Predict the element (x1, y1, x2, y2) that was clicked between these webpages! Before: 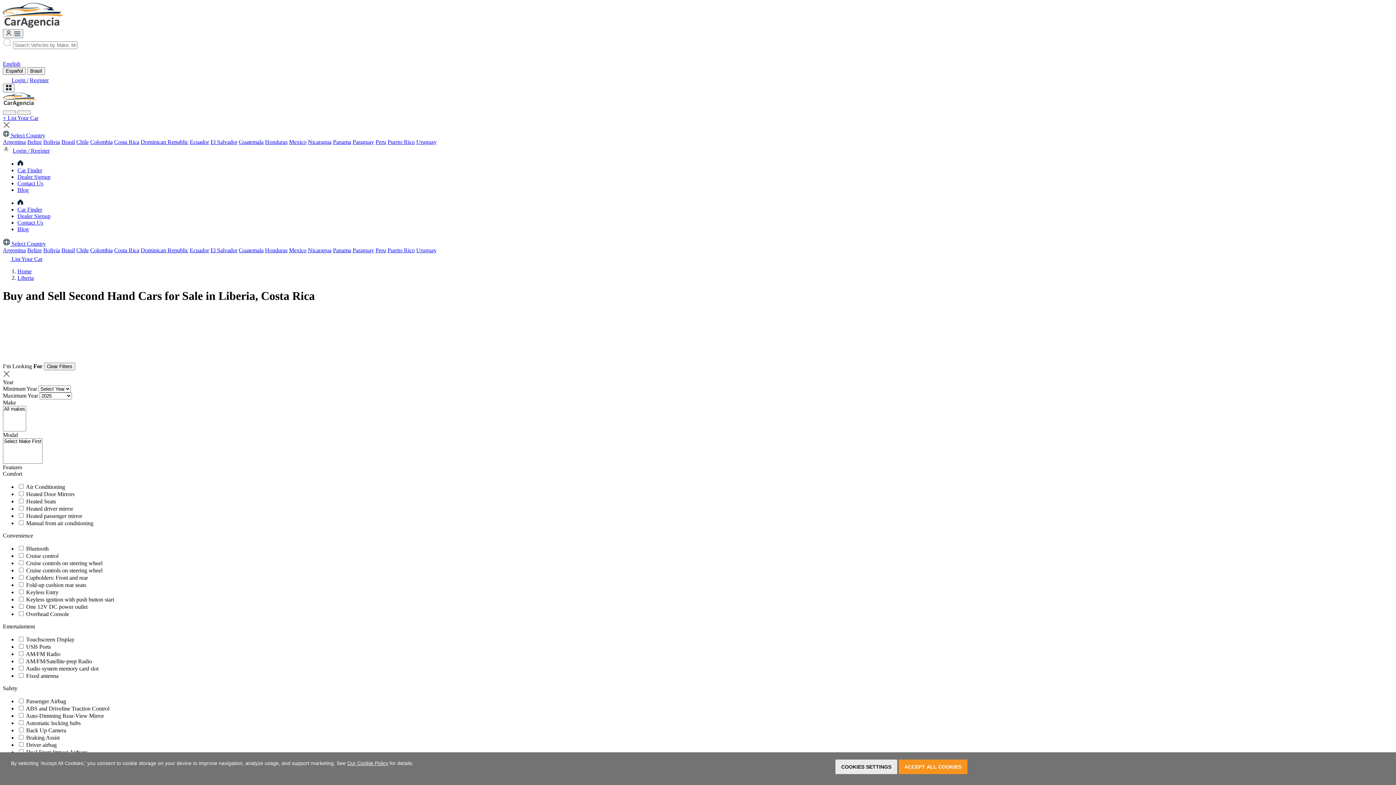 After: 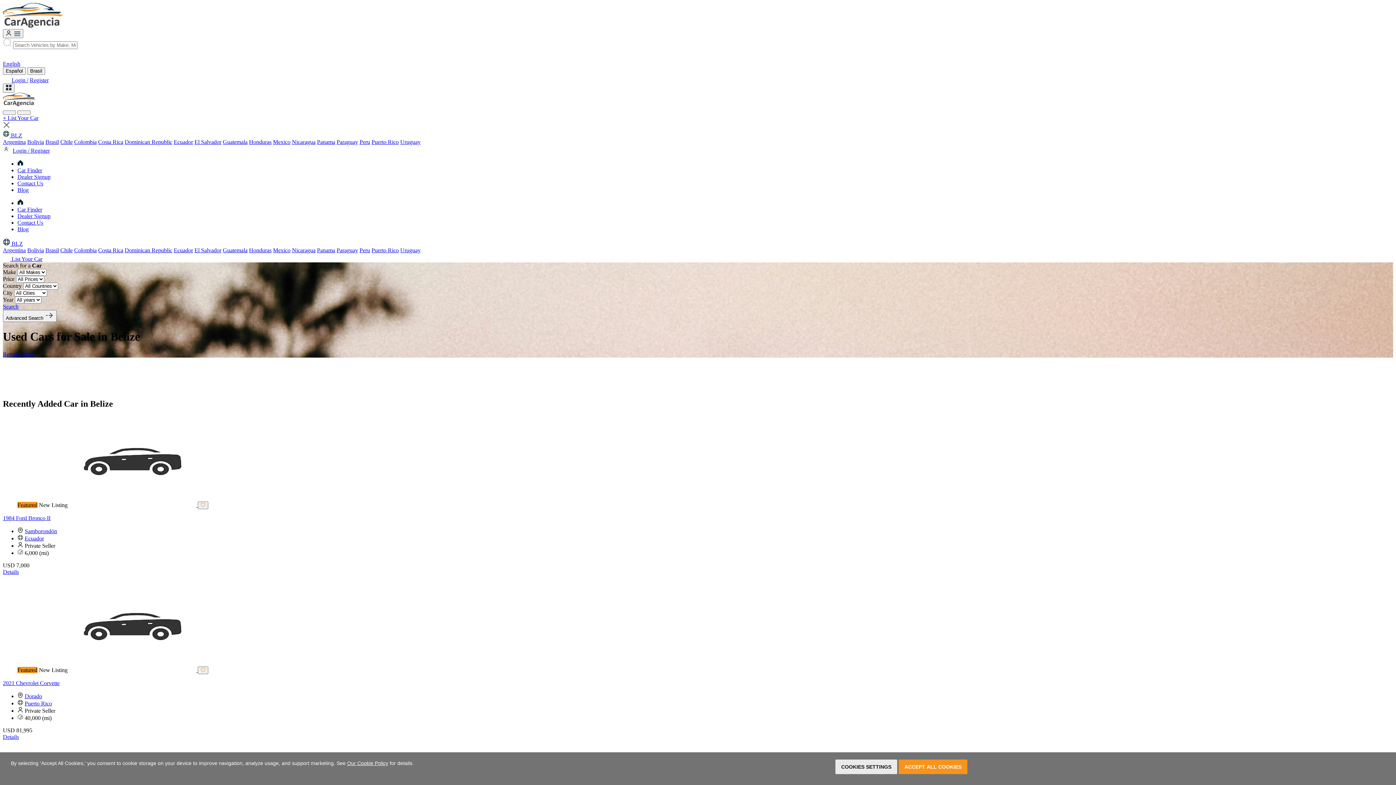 Action: label: Belize bbox: (27, 138, 41, 145)